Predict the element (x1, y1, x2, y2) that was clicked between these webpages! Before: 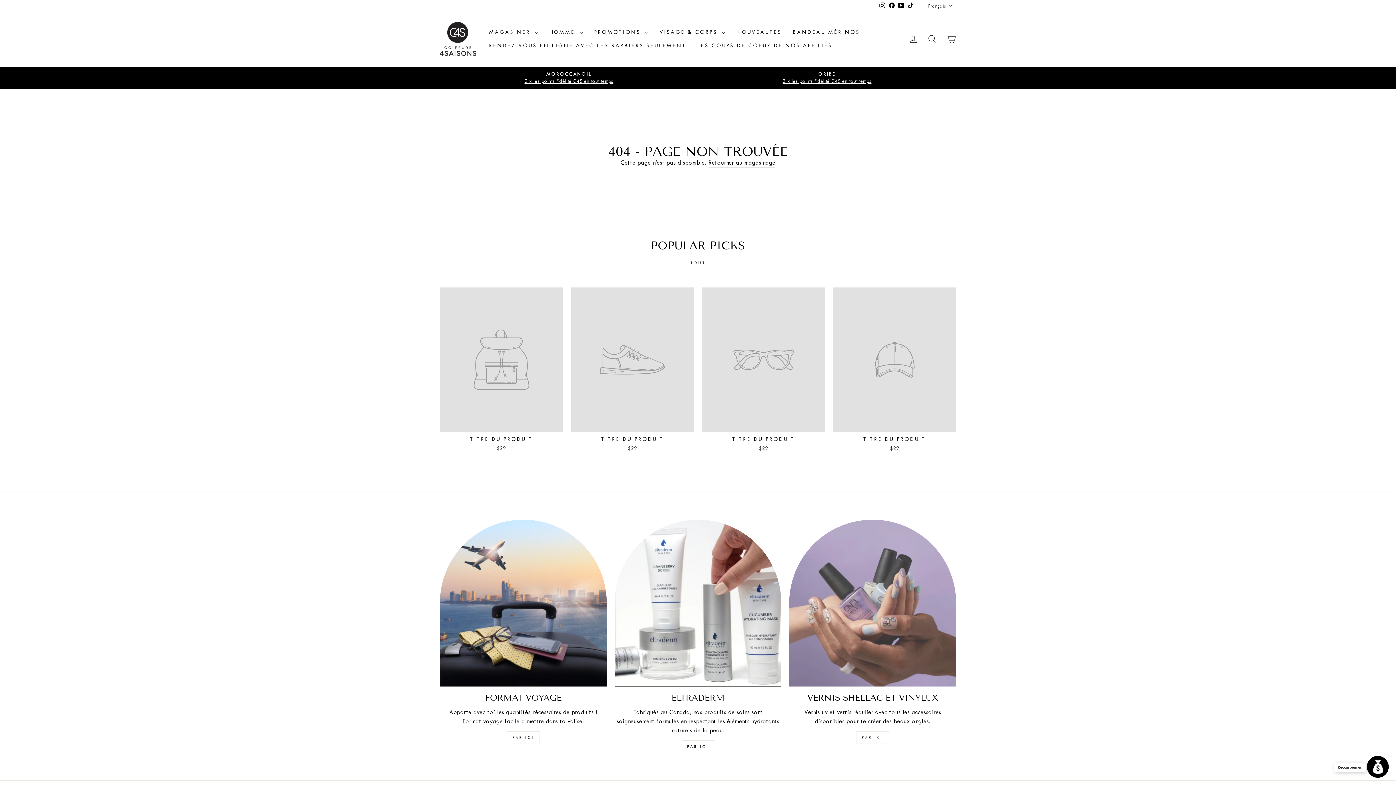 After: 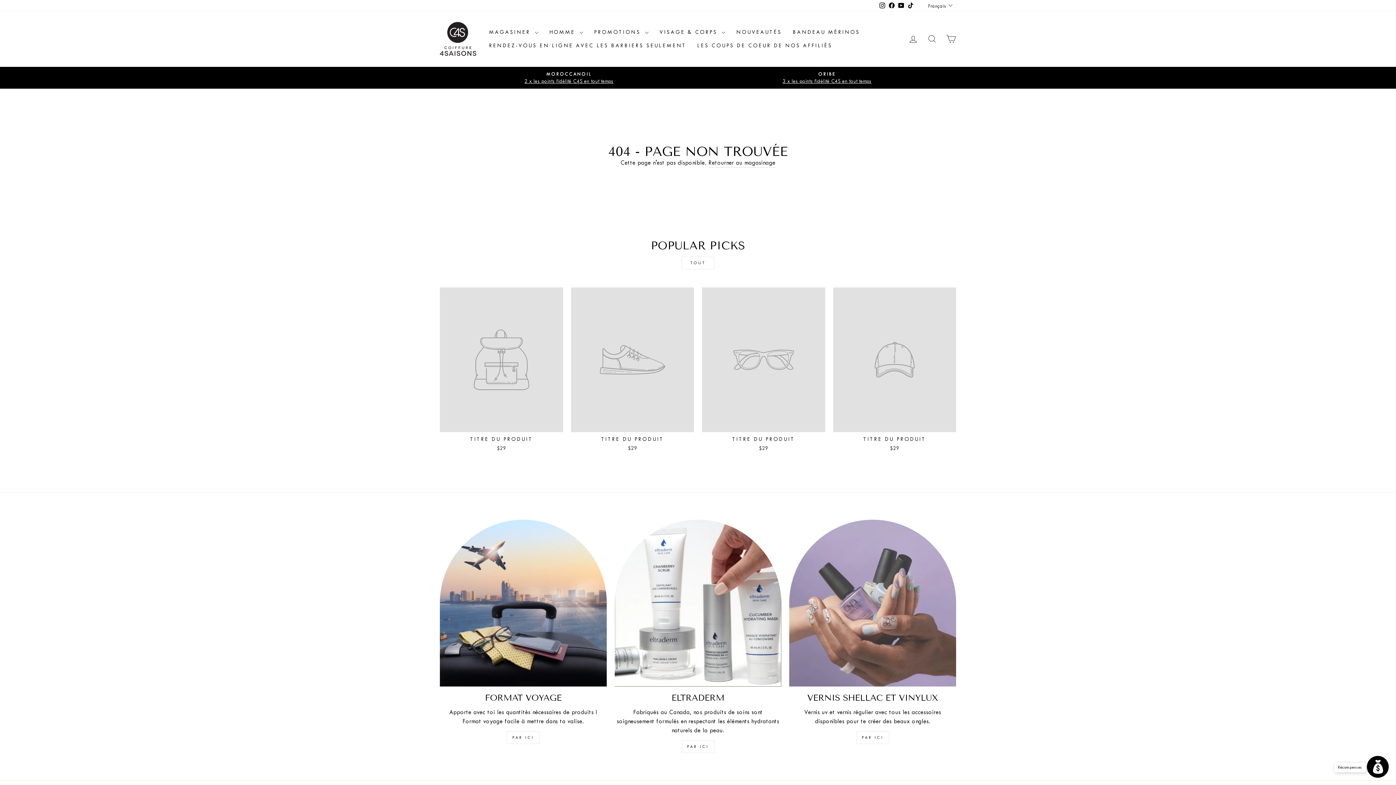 Action: label: TITRE DU PRODUIT
$29 bbox: (571, 287, 694, 454)